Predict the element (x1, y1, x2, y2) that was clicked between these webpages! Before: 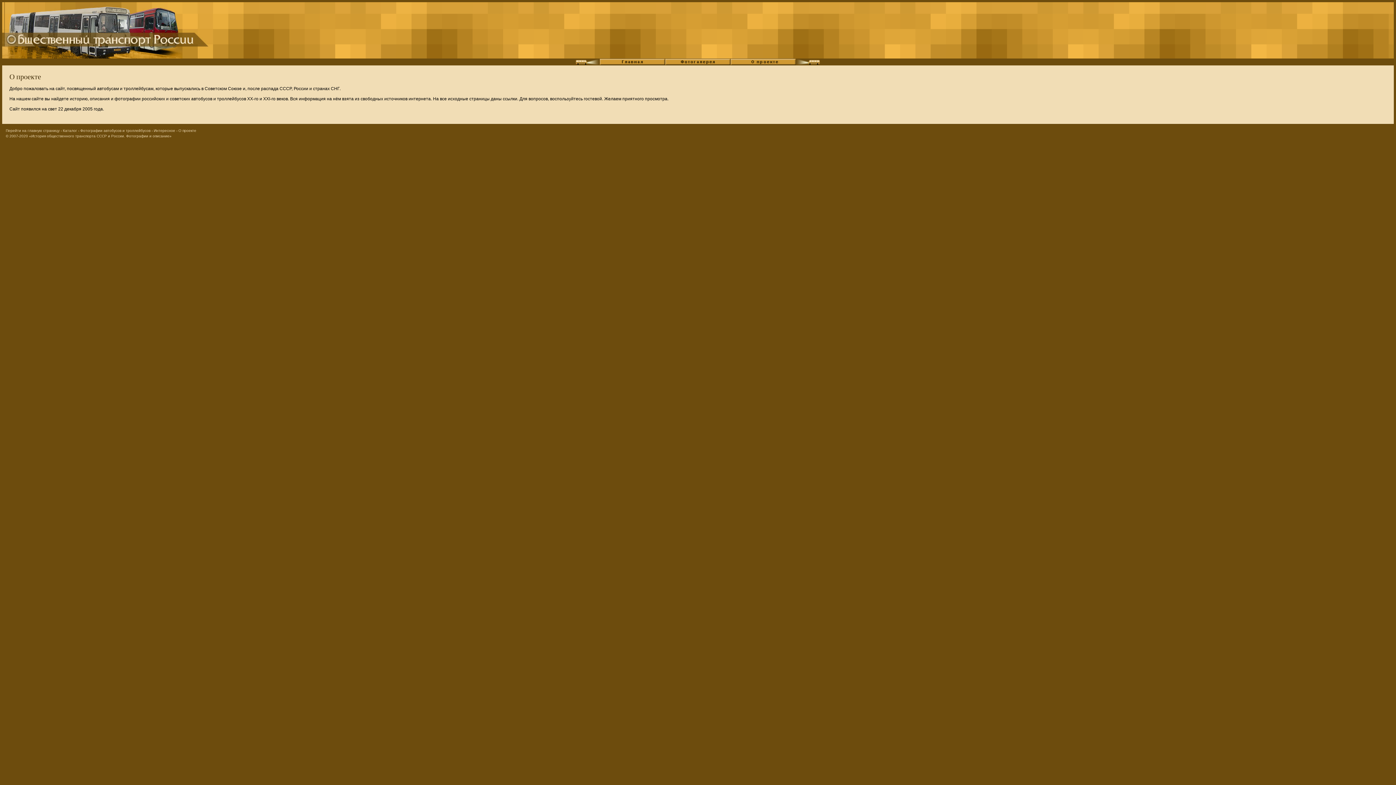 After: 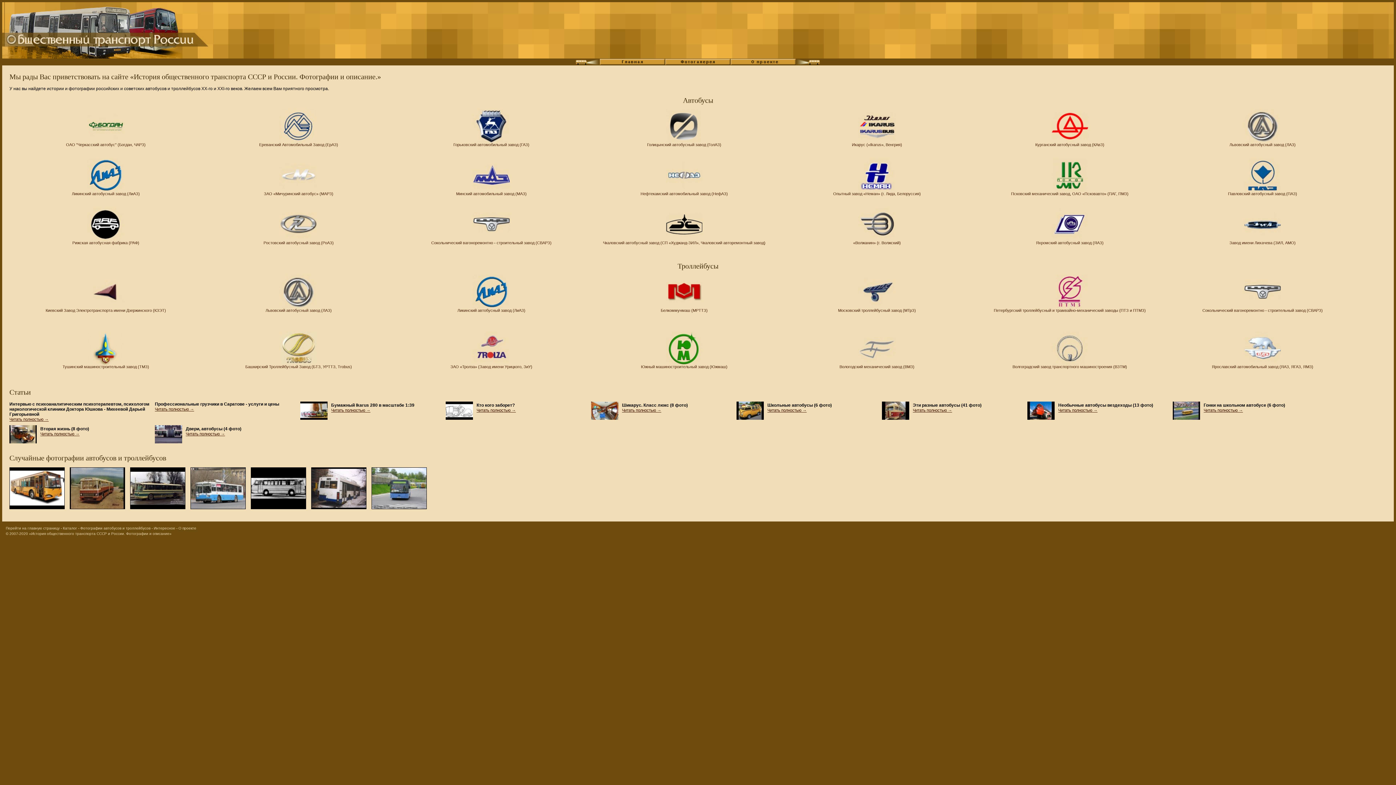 Action: label: Перейти на главную страницу bbox: (5, 128, 59, 132)